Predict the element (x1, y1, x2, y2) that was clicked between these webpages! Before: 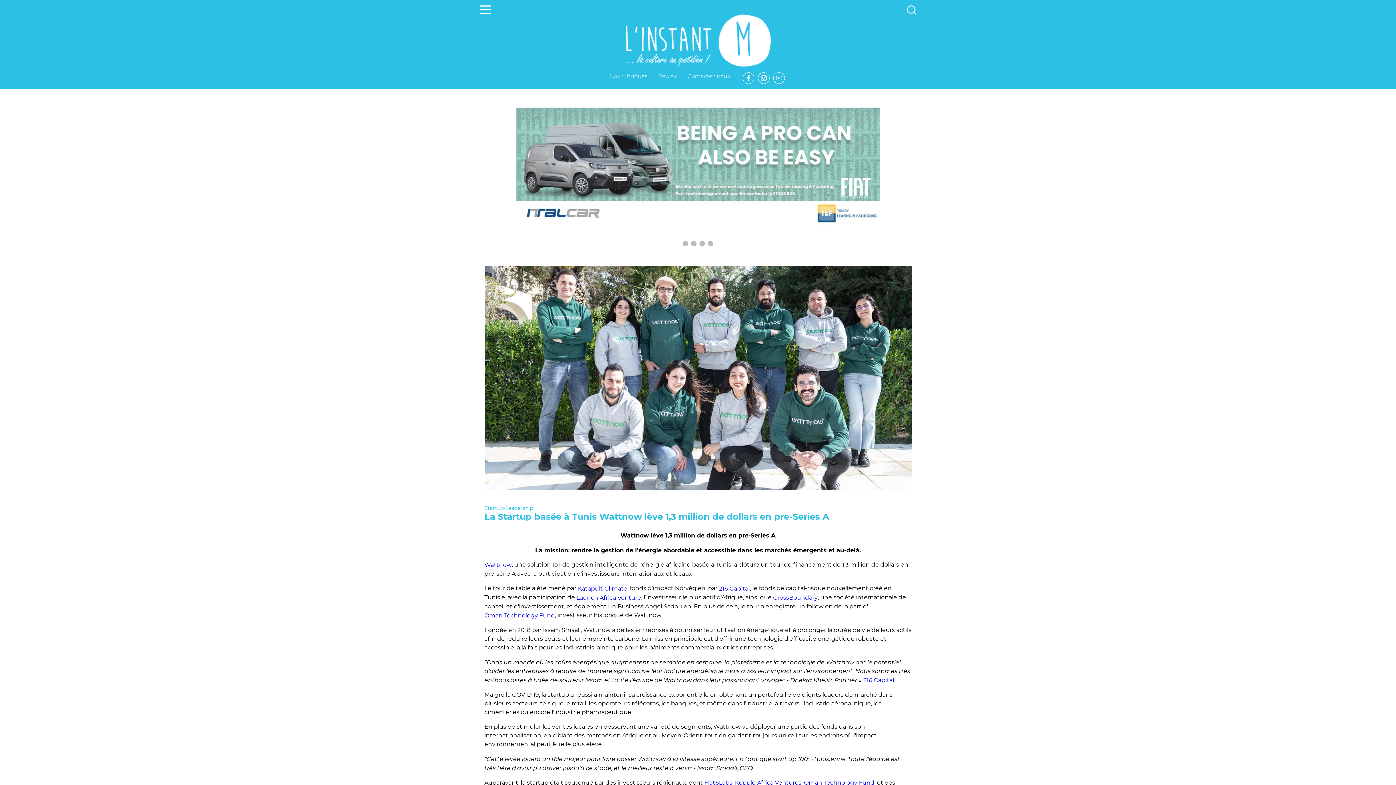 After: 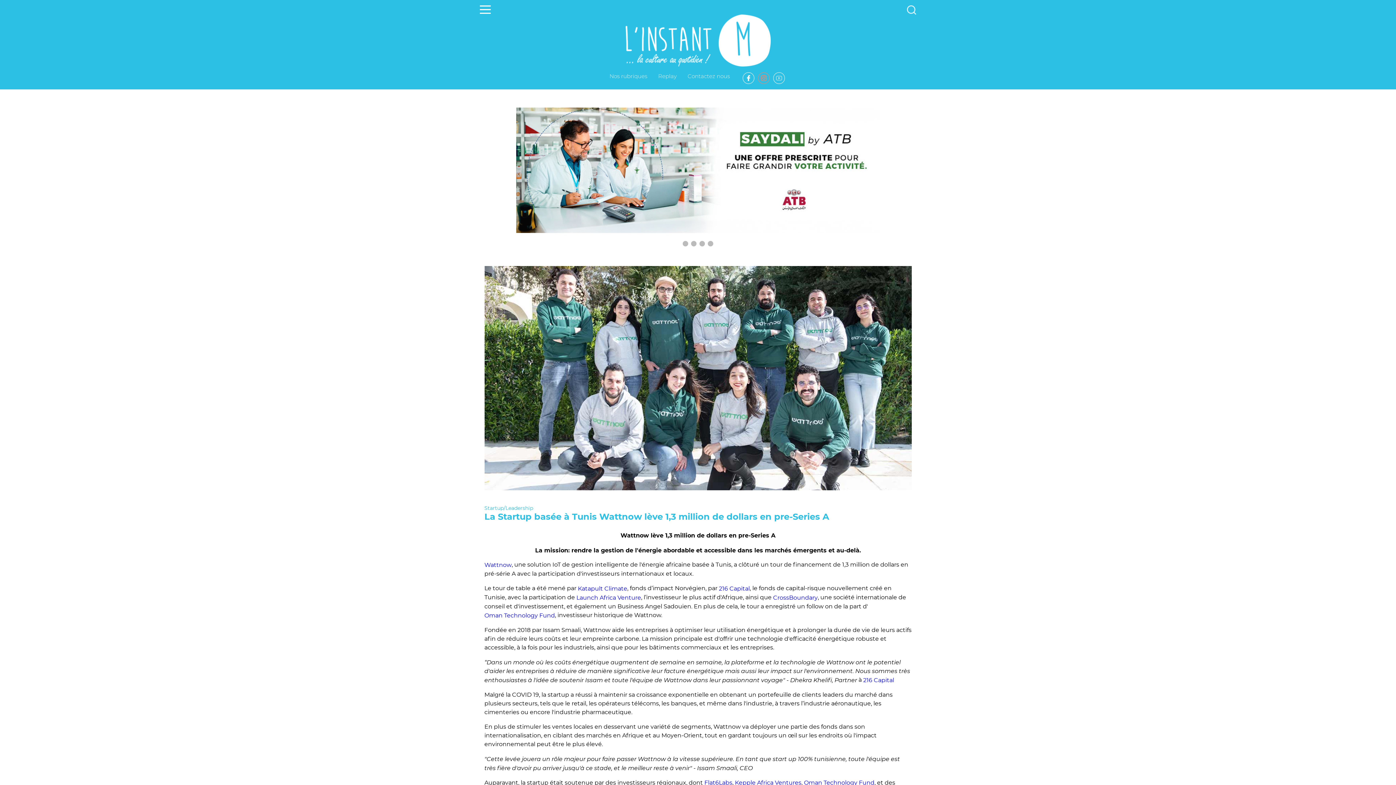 Action: bbox: (758, 72, 769, 84)